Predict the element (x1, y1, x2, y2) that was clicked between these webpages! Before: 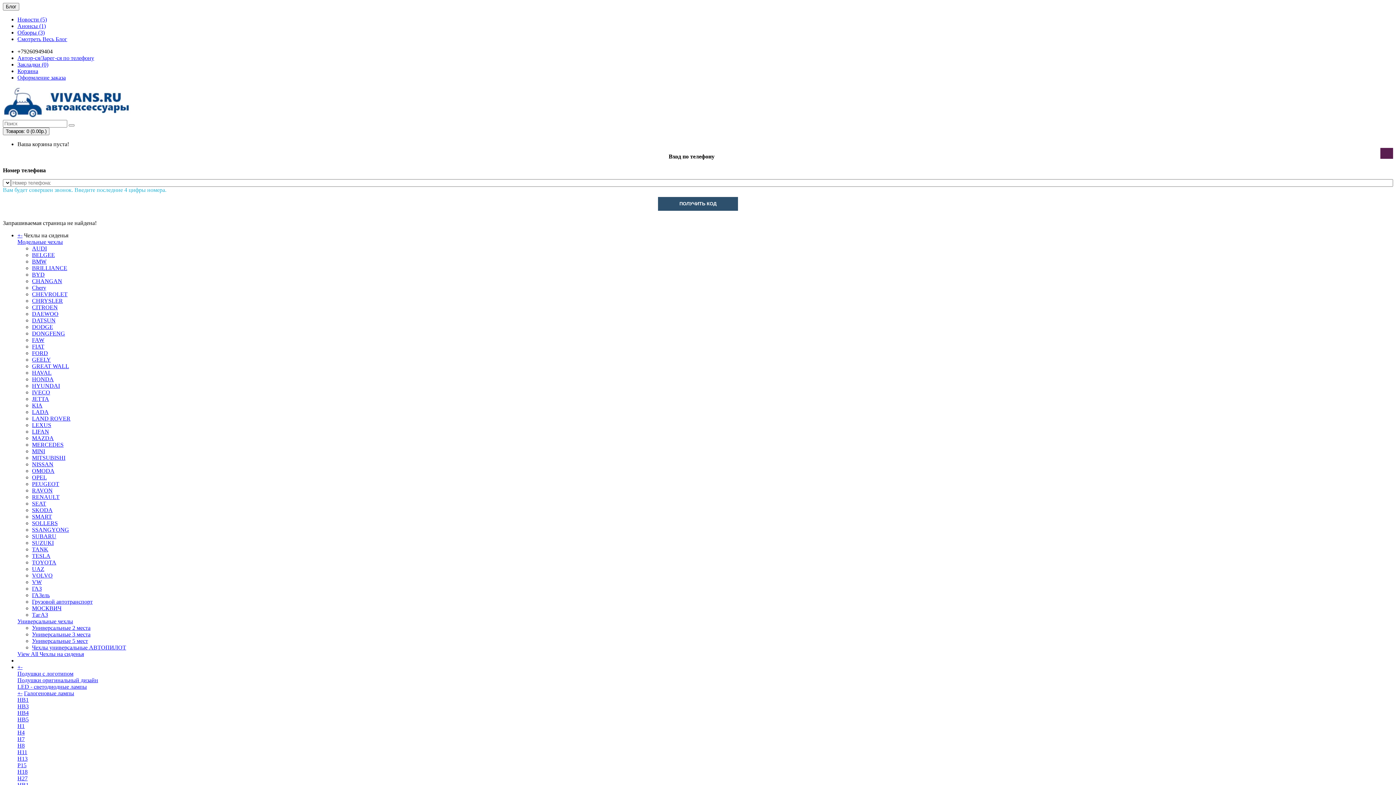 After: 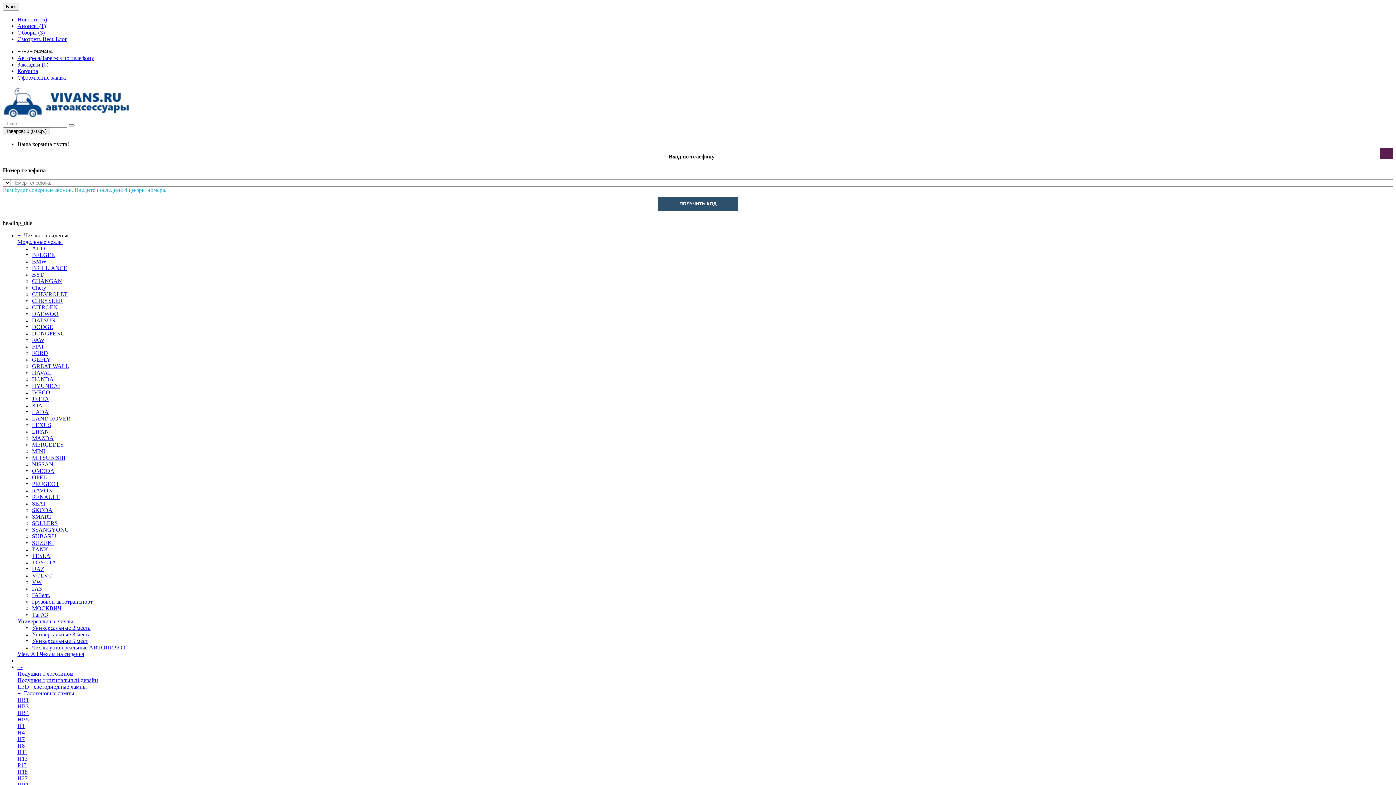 Action: bbox: (17, 684, 86, 690) label: LED - светодиодные лампы